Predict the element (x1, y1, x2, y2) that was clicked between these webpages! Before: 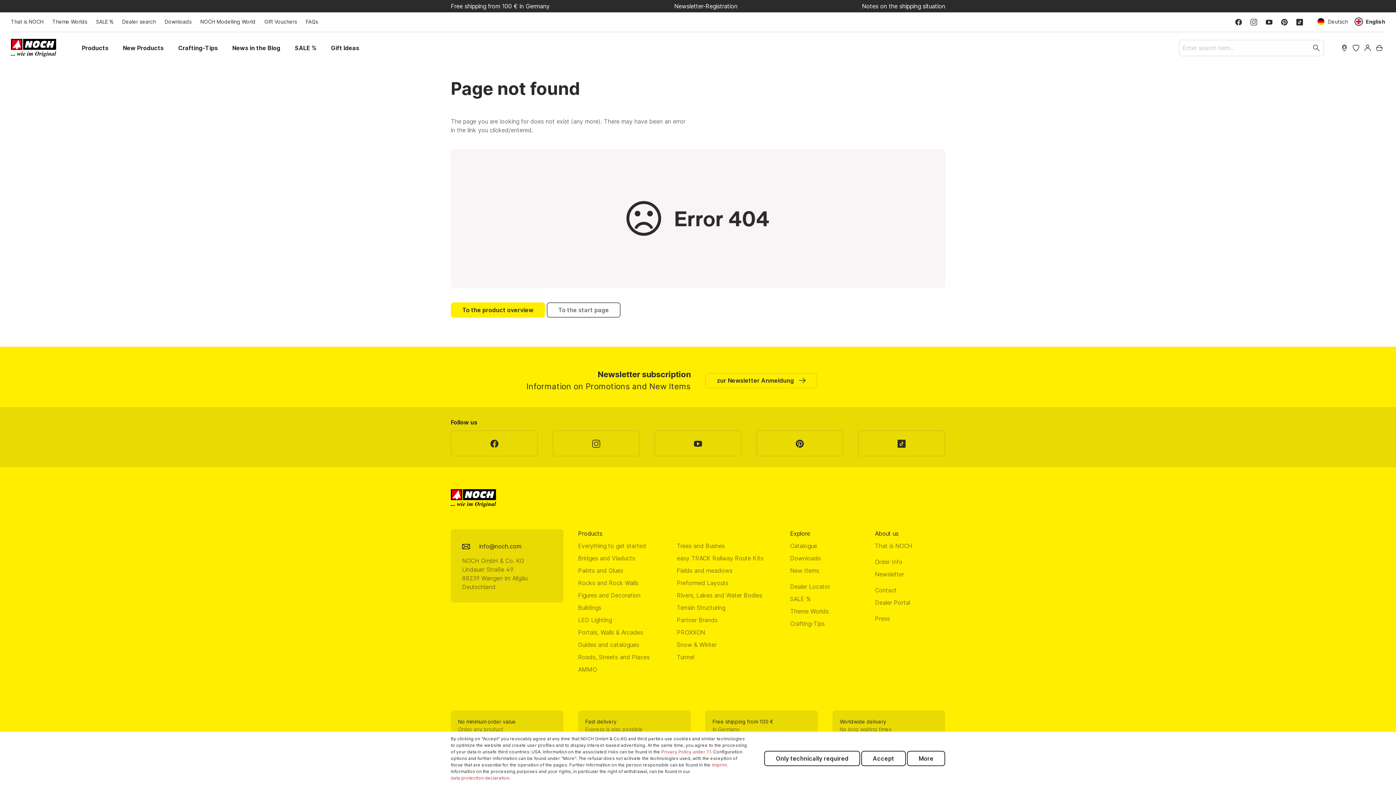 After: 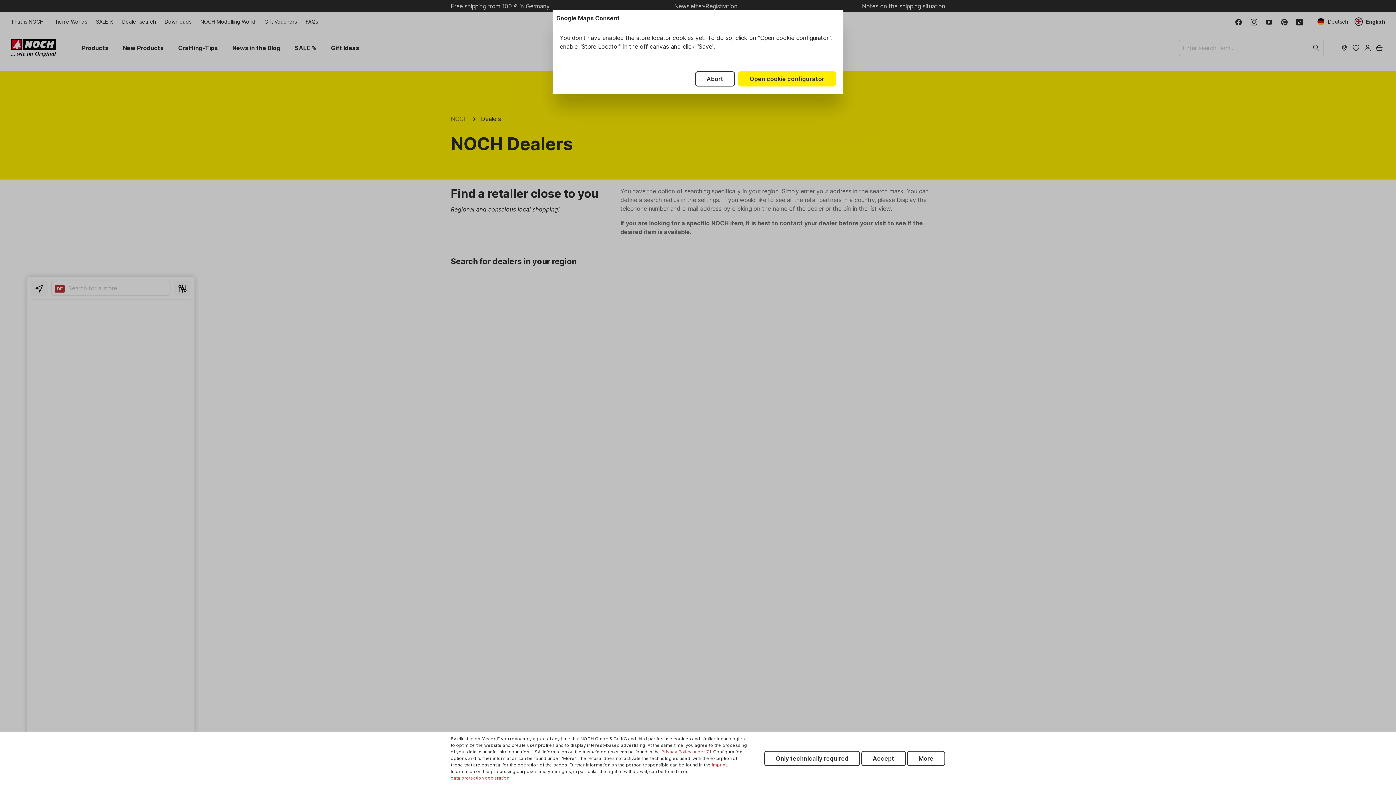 Action: bbox: (790, 583, 830, 590) label: Dealer Locator